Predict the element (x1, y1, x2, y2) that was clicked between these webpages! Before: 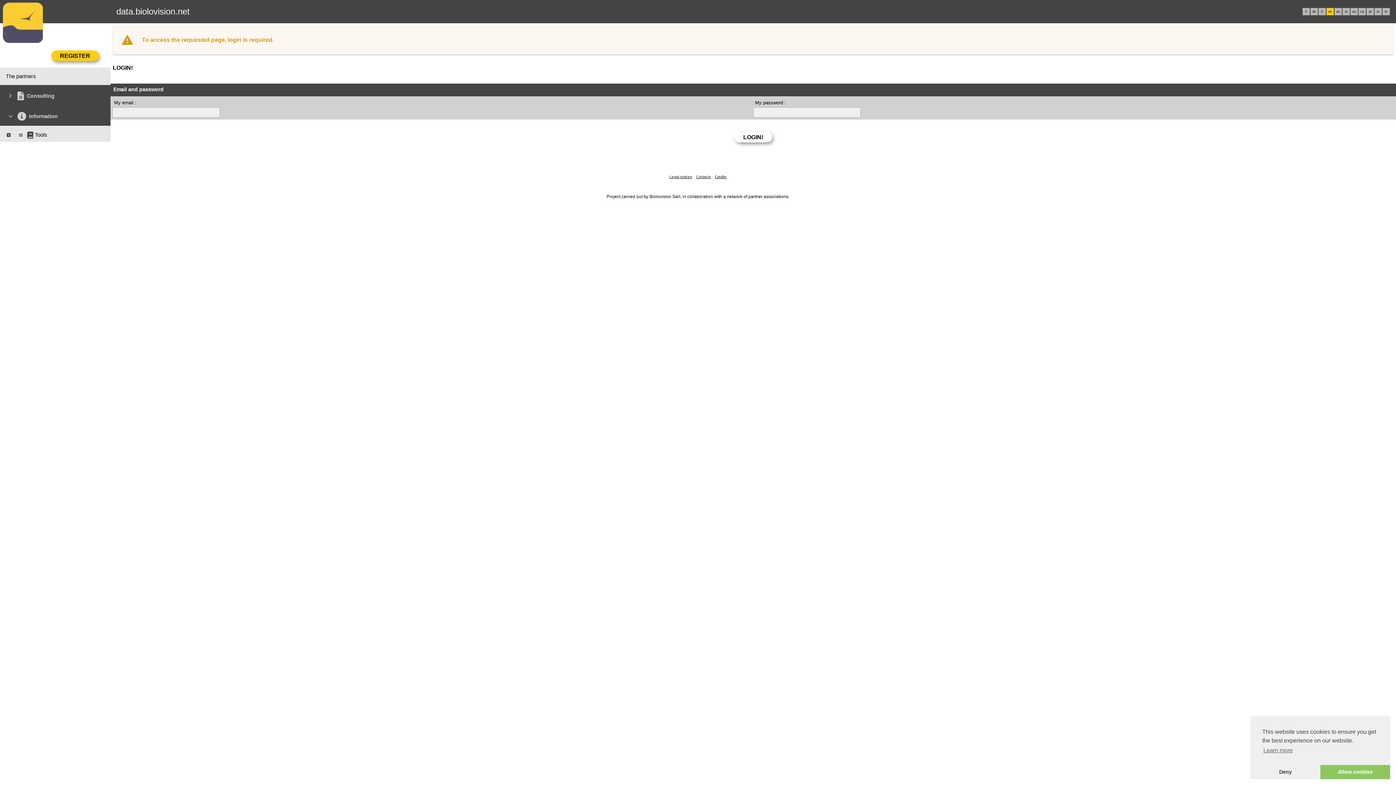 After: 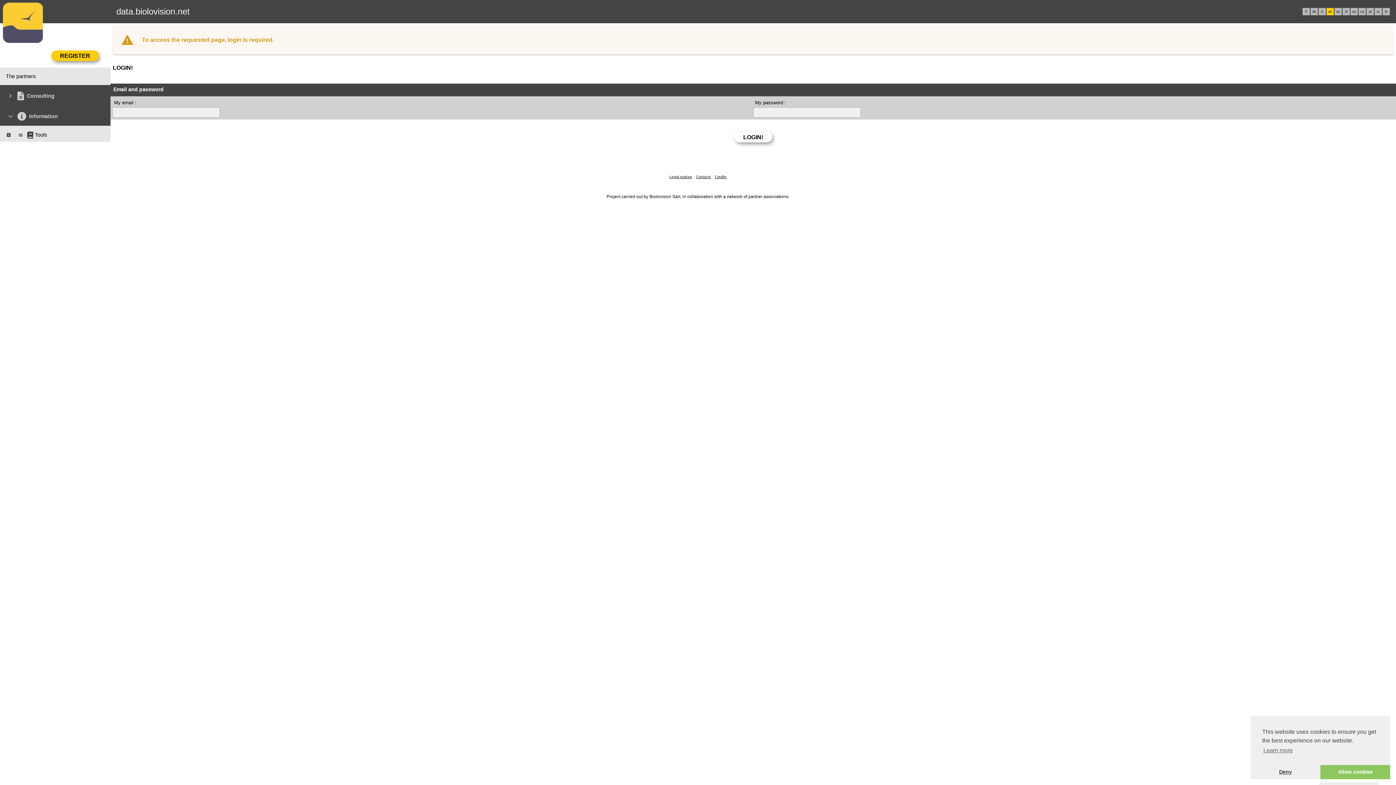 Action: bbox: (1250, 765, 1320, 779) label: deny cookies